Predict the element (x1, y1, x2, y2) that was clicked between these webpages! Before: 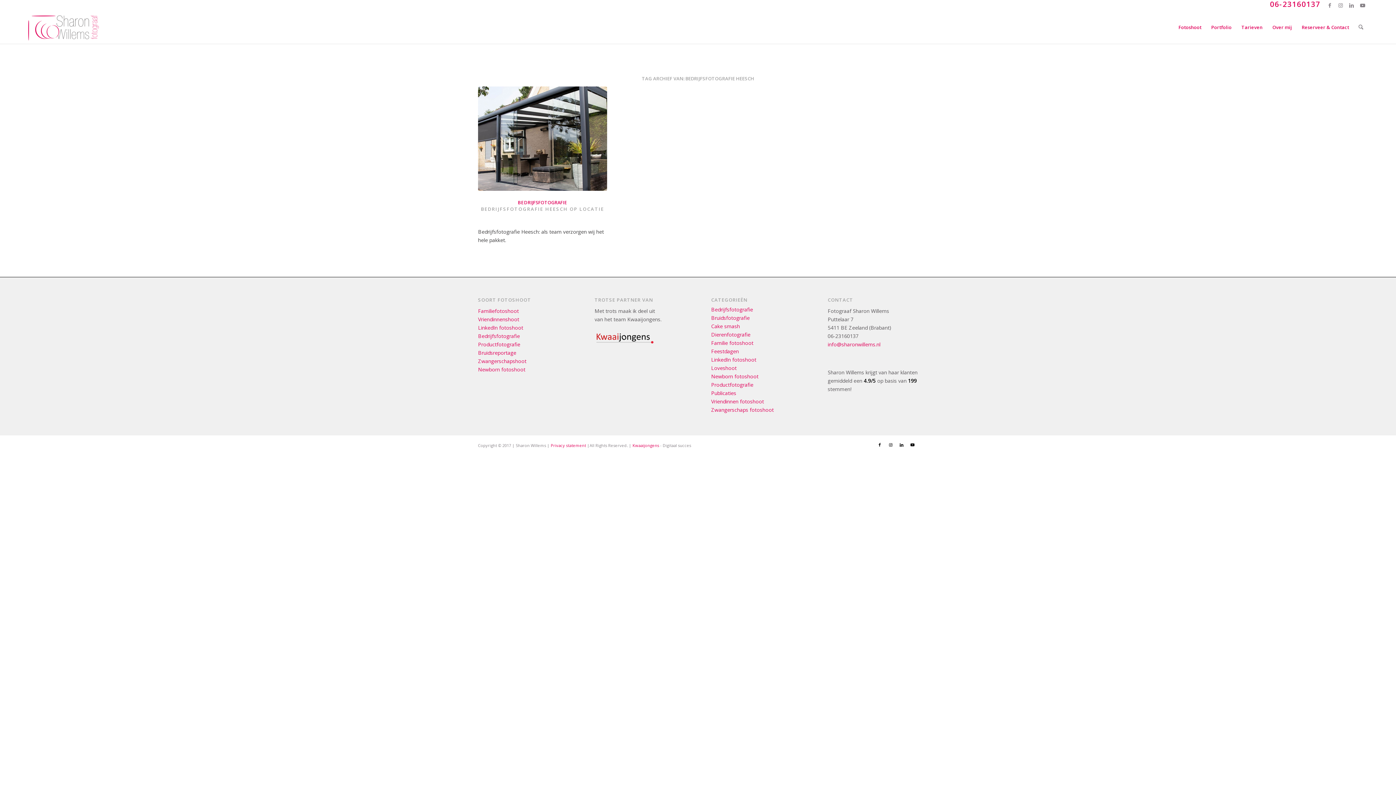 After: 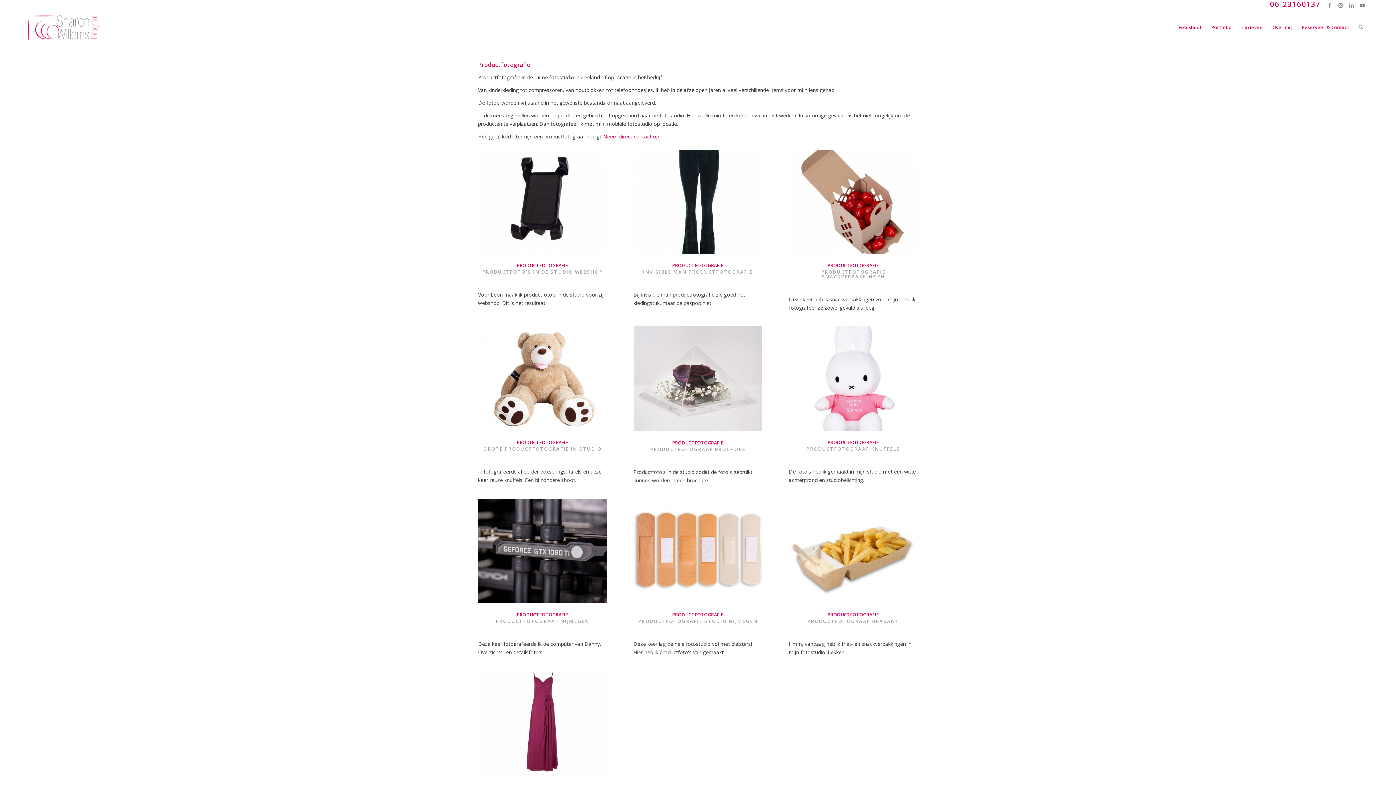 Action: bbox: (711, 381, 753, 388) label: Productfotografie